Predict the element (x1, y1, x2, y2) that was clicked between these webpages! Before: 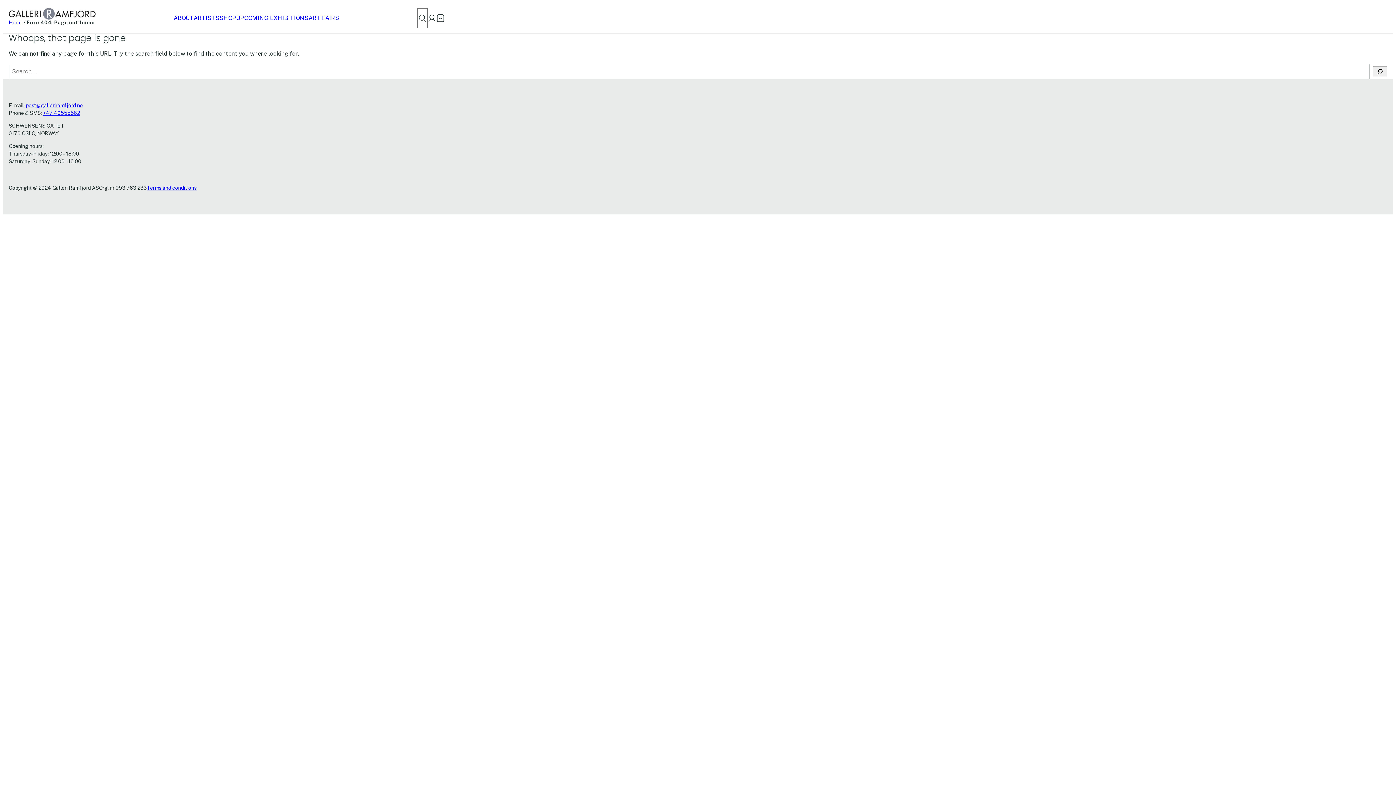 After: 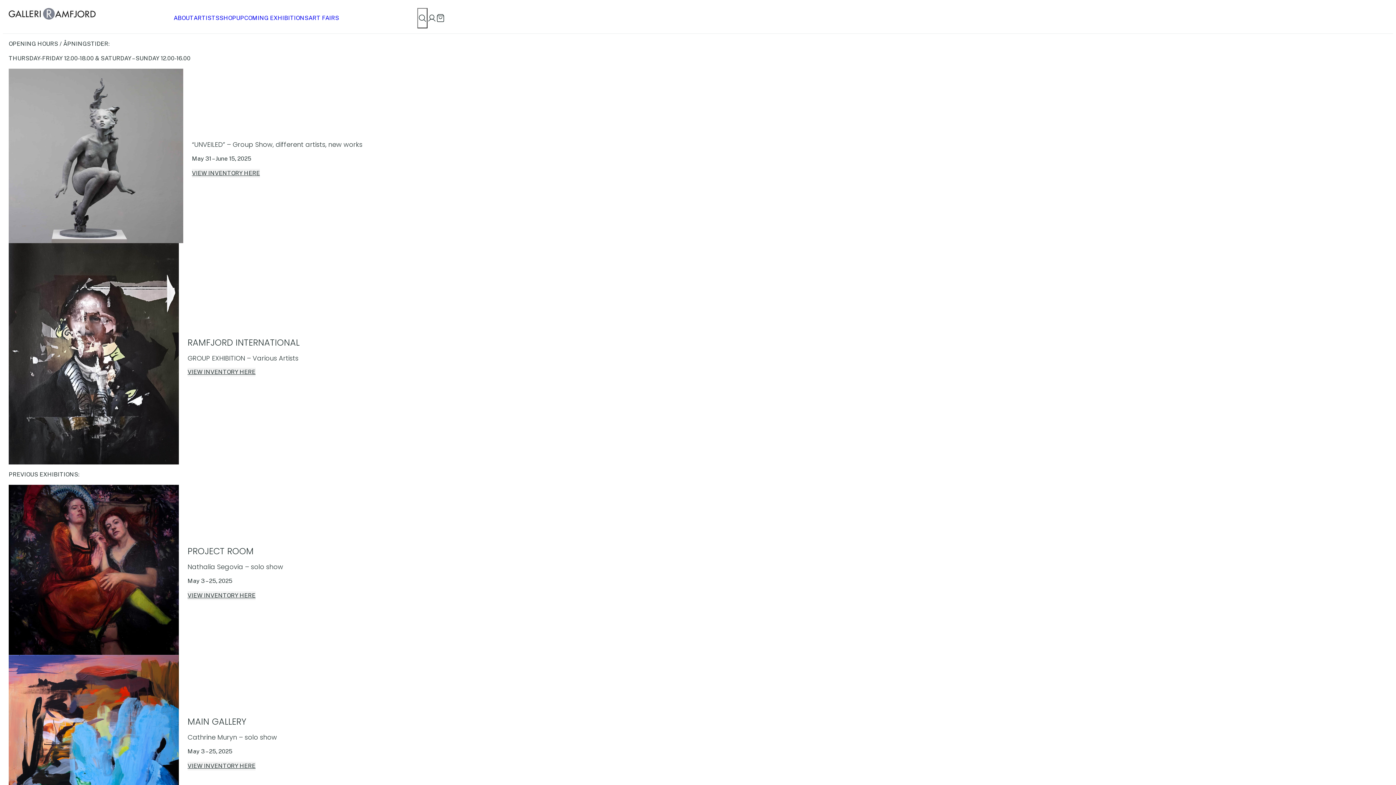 Action: bbox: (8, 8, 95, 19)